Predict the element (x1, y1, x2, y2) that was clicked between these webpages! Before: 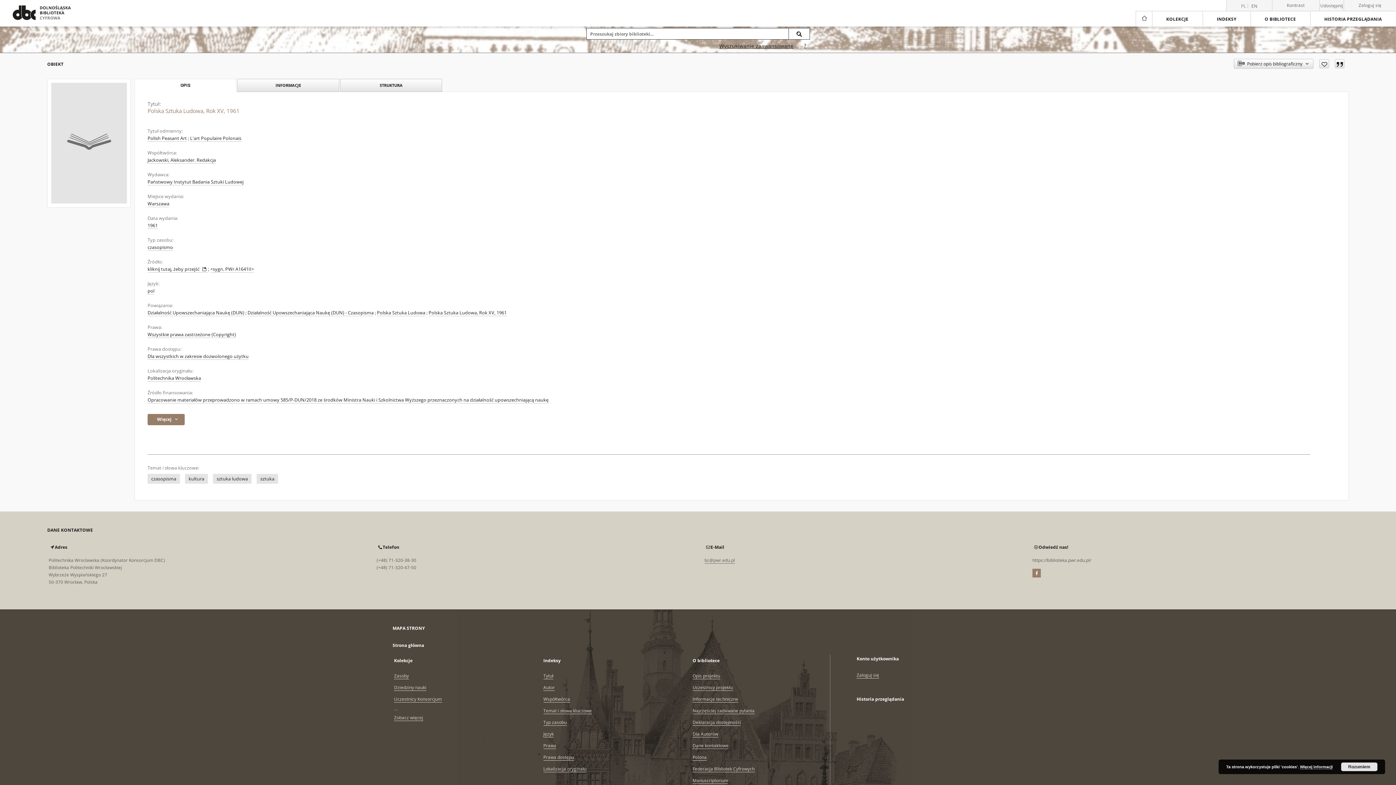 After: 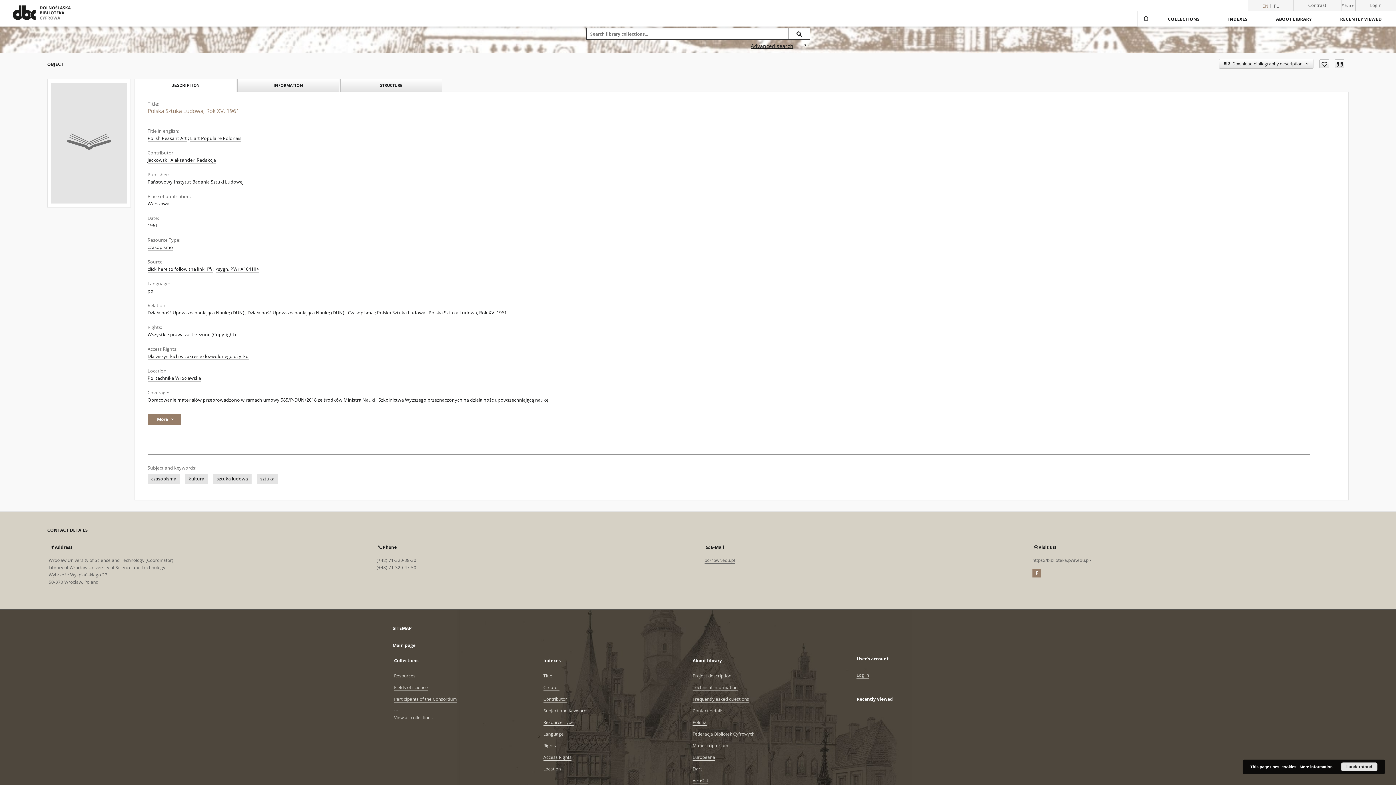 Action: label: English bbox: (1249, 3, 1259, 8)